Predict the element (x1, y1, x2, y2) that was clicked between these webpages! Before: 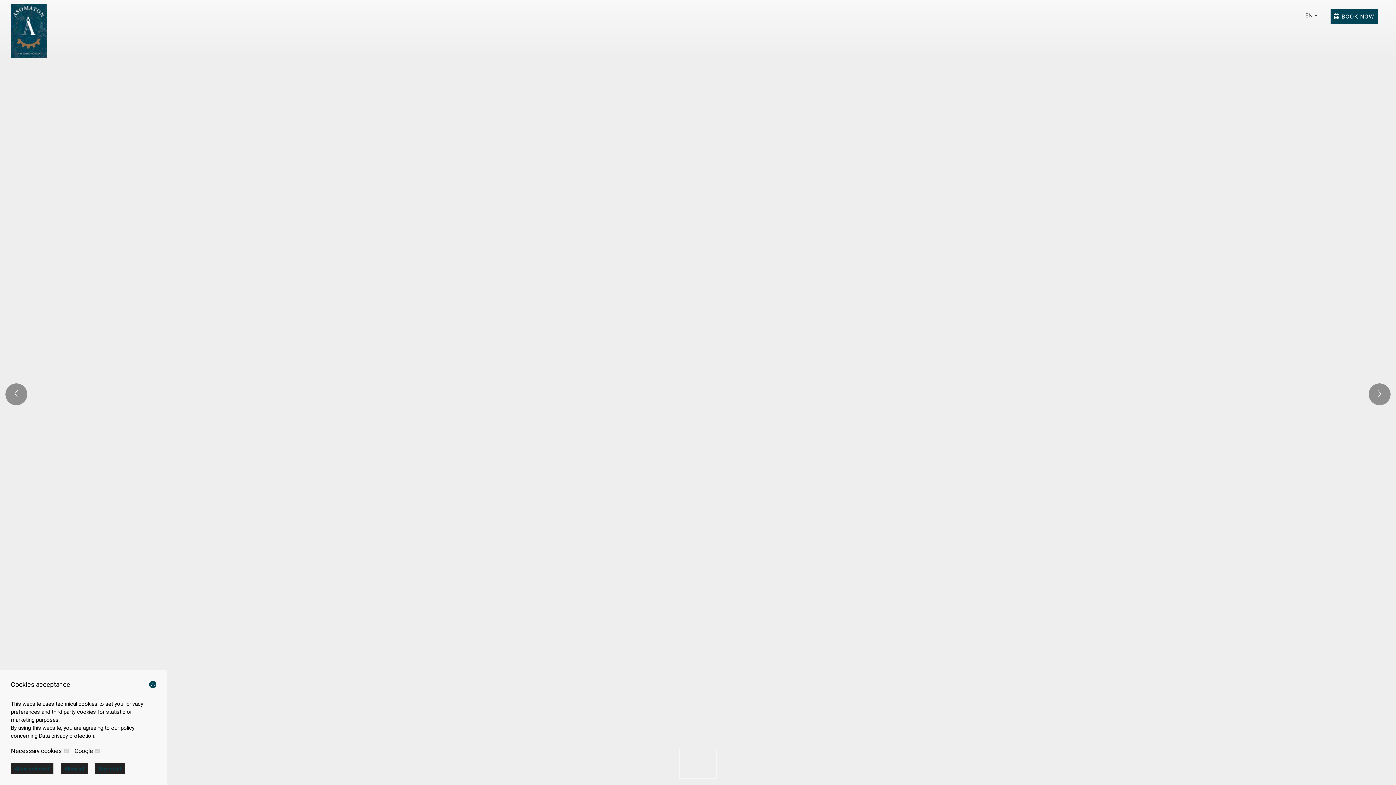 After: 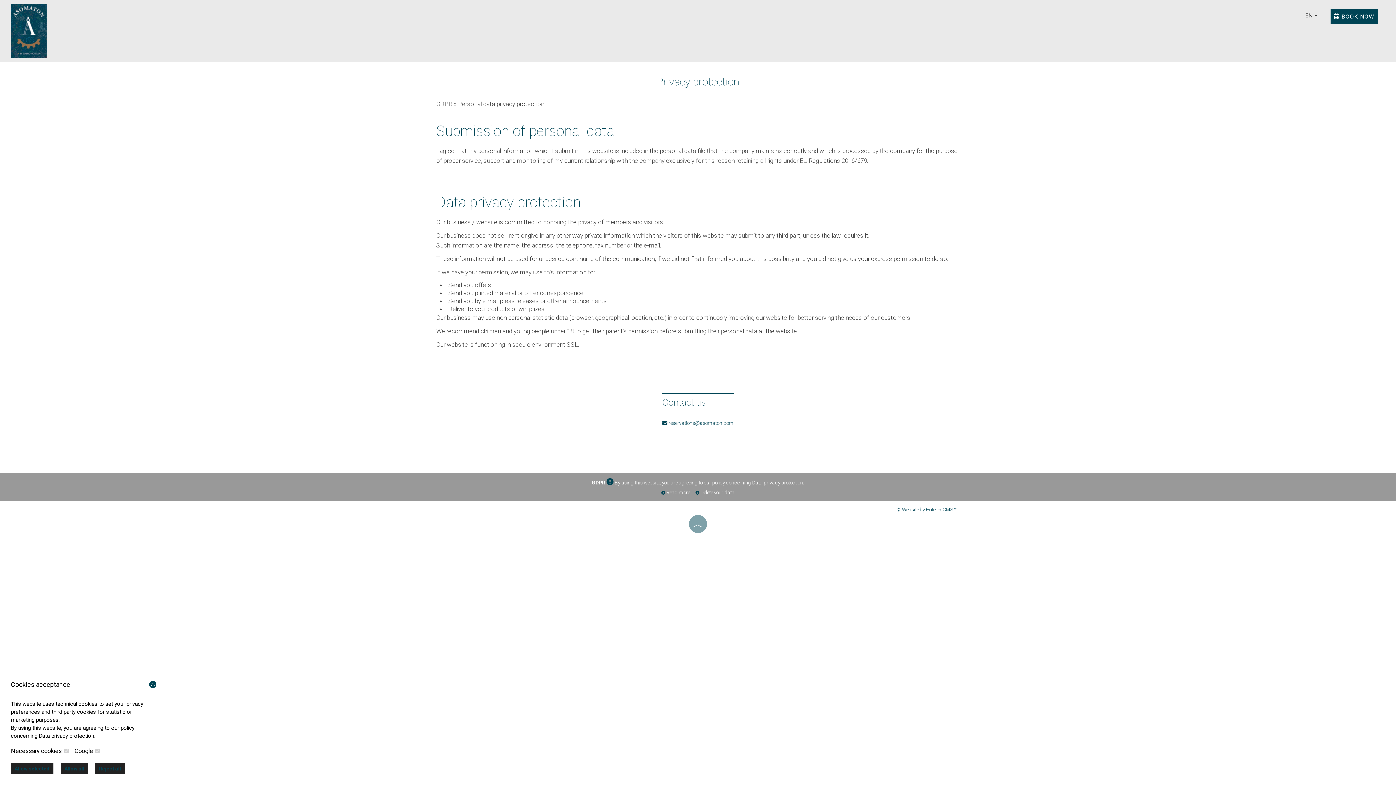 Action: label: Data privacy protection bbox: (38, 733, 94, 739)